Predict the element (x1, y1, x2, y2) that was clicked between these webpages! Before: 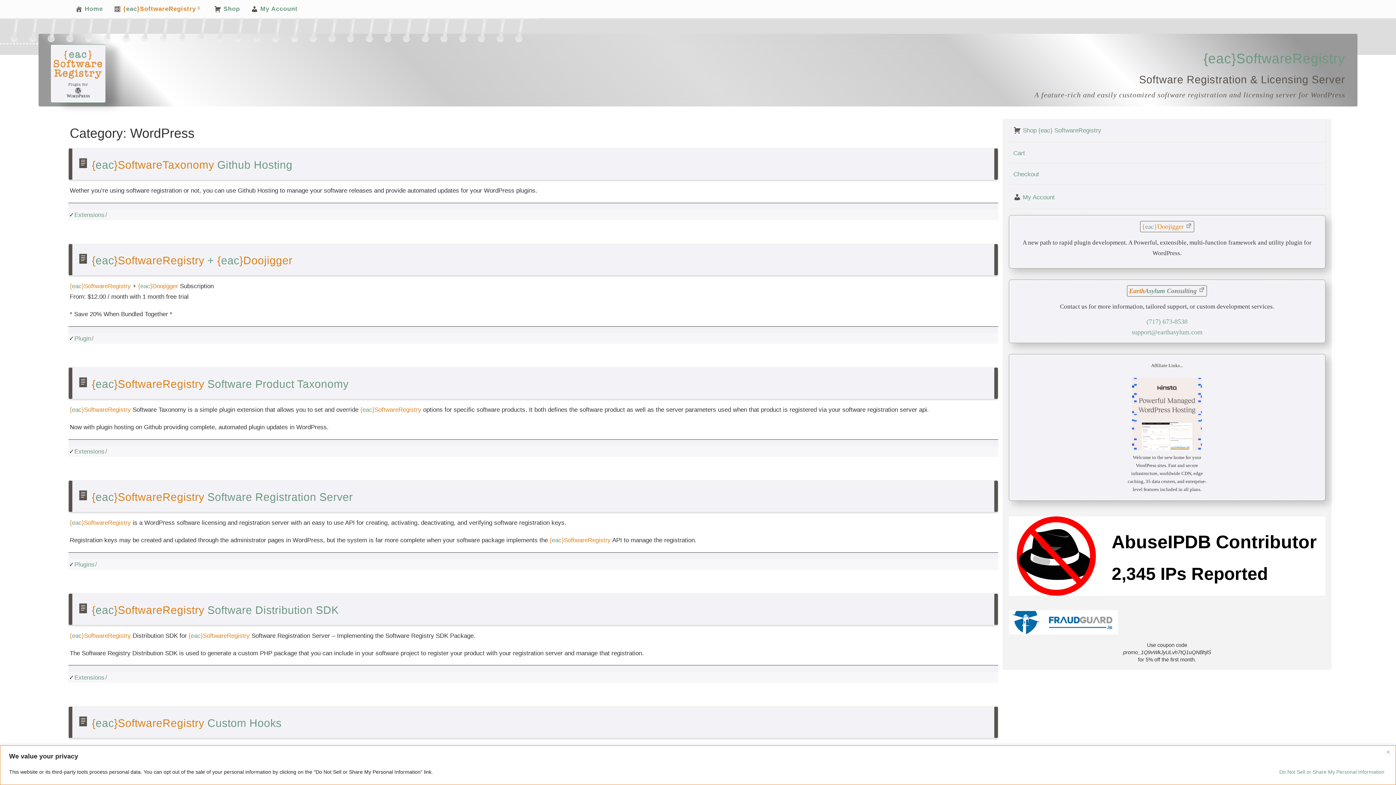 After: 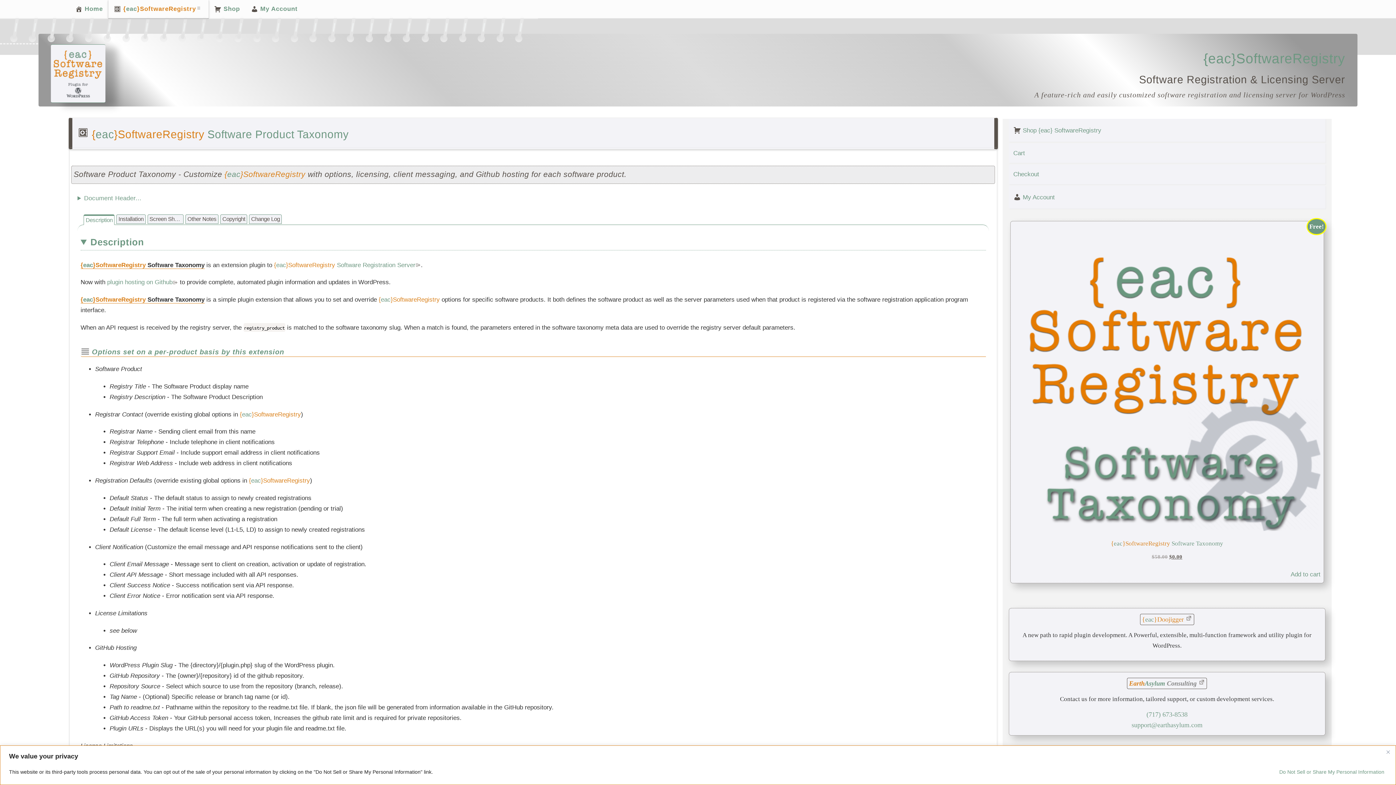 Action: label: {eac}SoftwareRegistry Software Product Taxonomy bbox: (91, 378, 348, 390)